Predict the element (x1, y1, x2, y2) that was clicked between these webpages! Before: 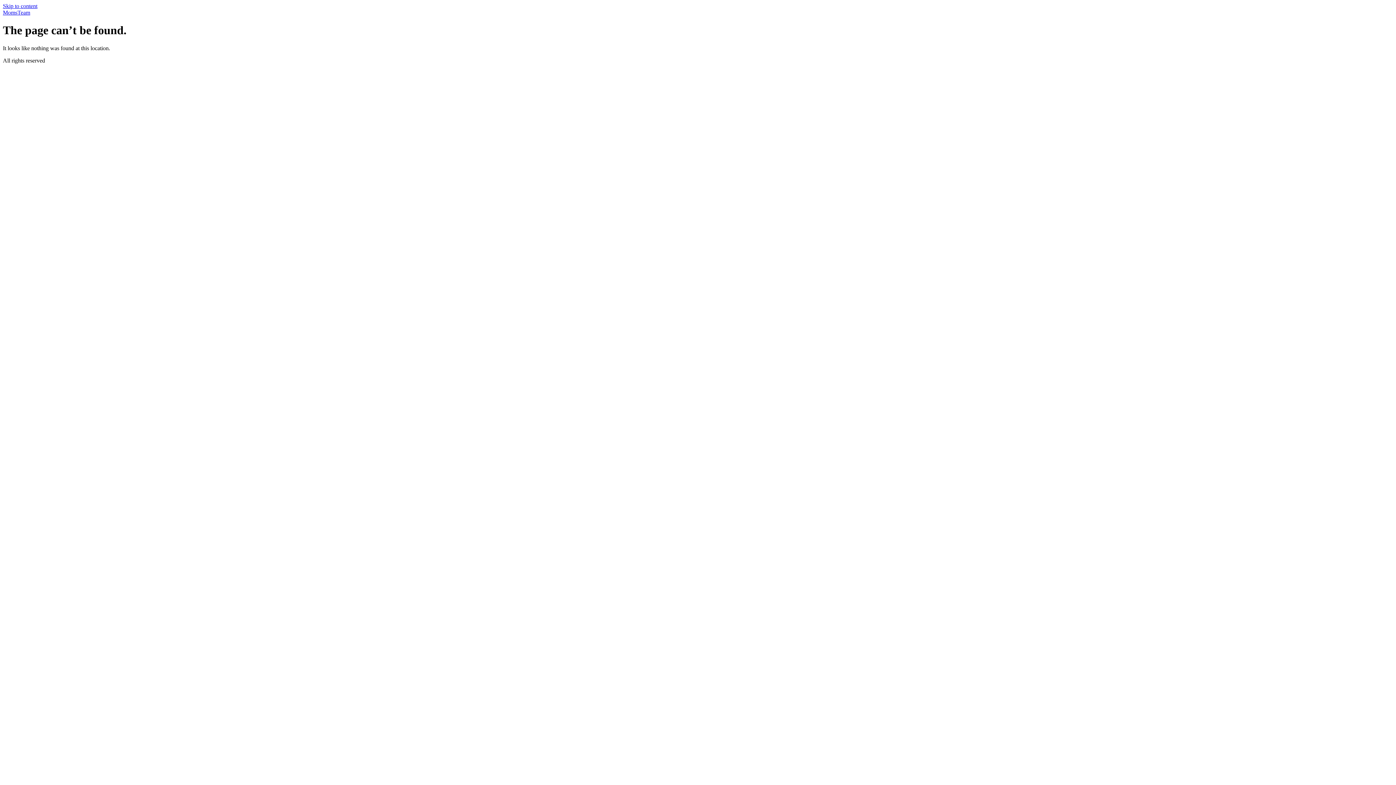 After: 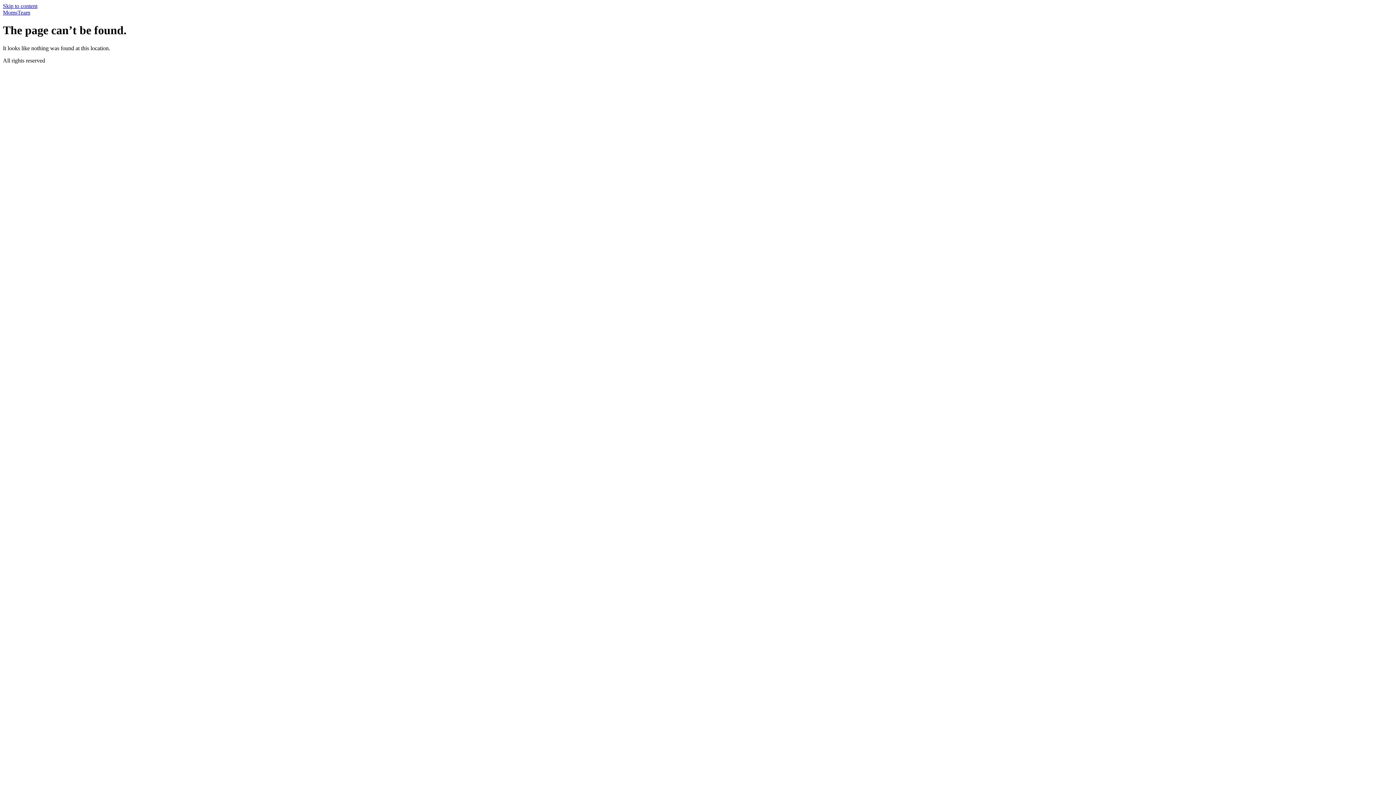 Action: bbox: (2, 2, 37, 9) label: Skip to content